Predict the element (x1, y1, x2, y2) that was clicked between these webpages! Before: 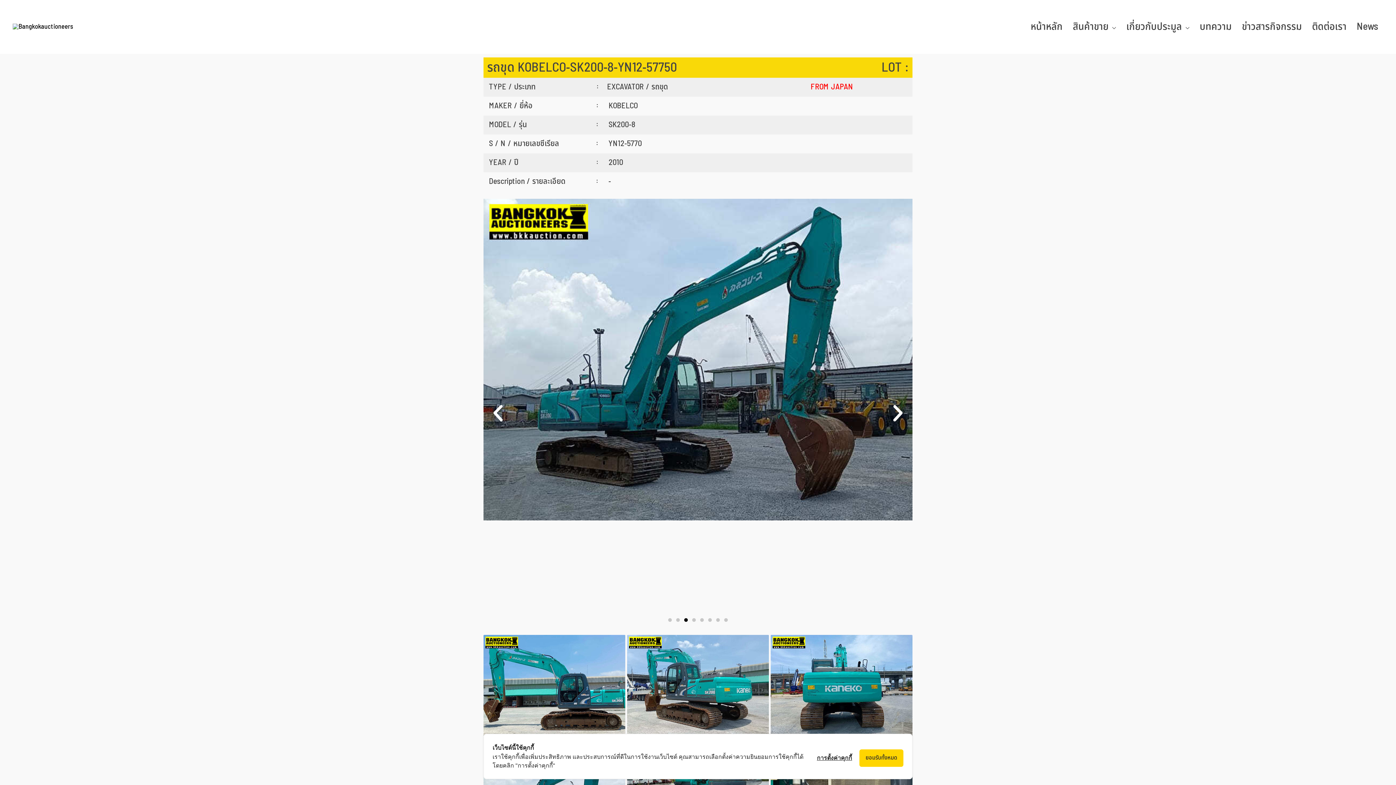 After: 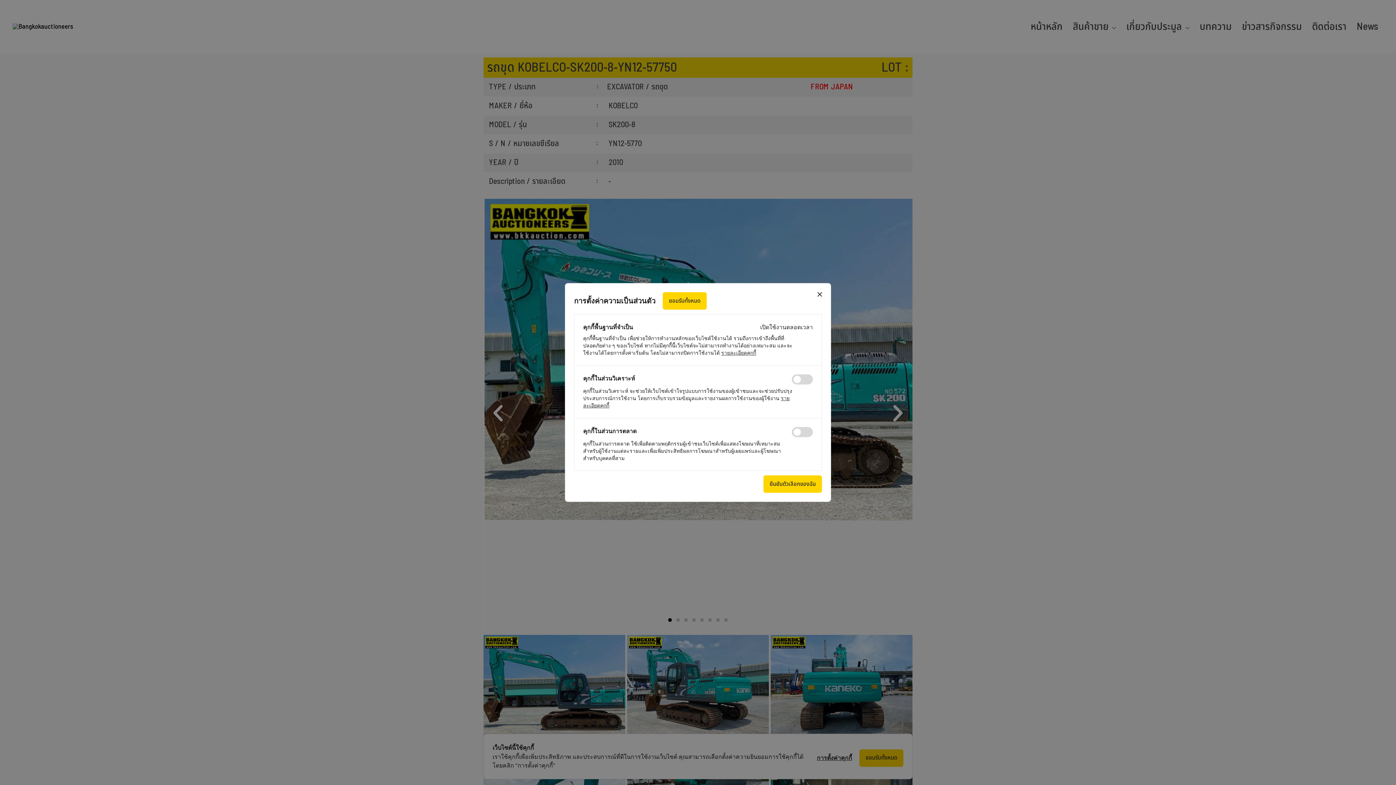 Action: label: การตั้งค่าคุกกี้ bbox: (817, 753, 852, 763)